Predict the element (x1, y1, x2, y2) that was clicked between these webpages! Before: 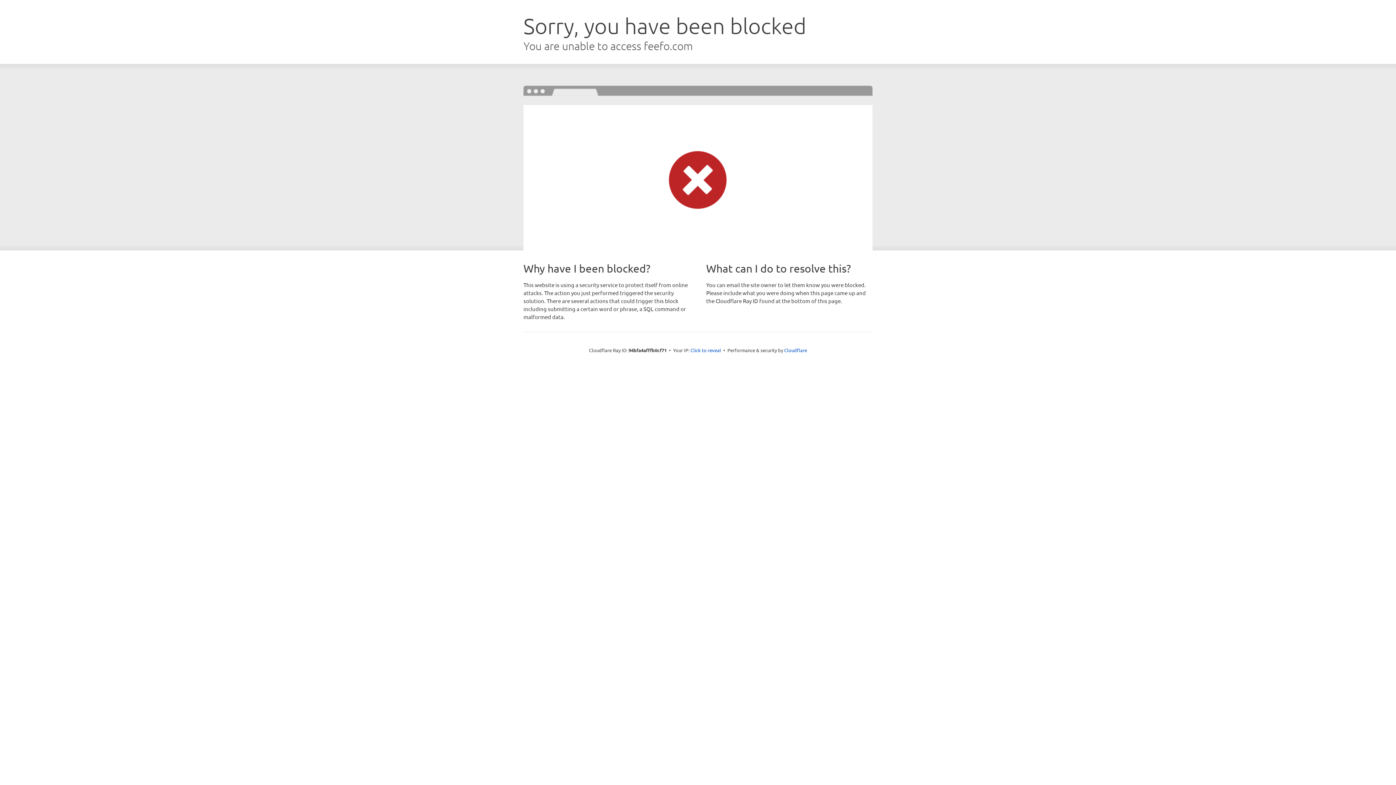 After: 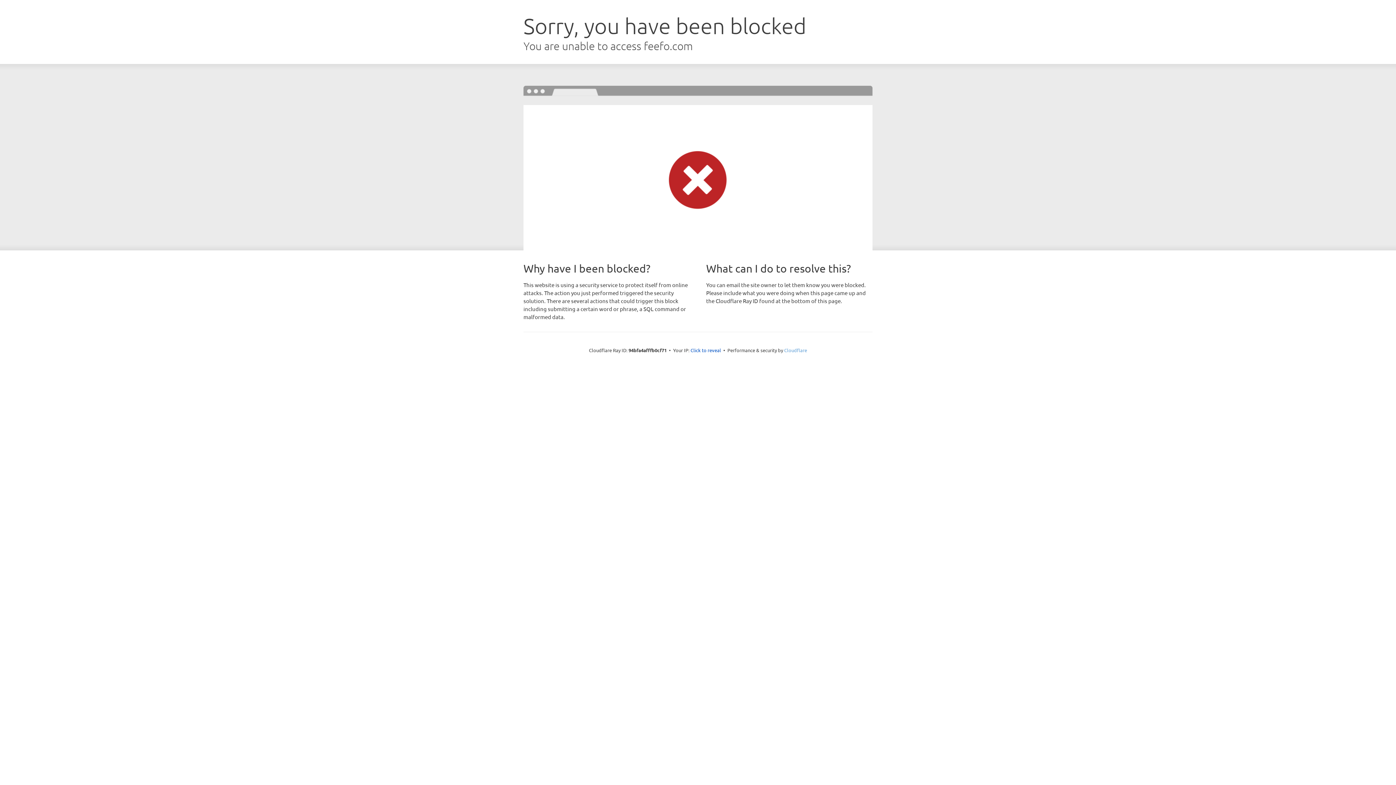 Action: label: Cloudflare bbox: (784, 347, 807, 353)